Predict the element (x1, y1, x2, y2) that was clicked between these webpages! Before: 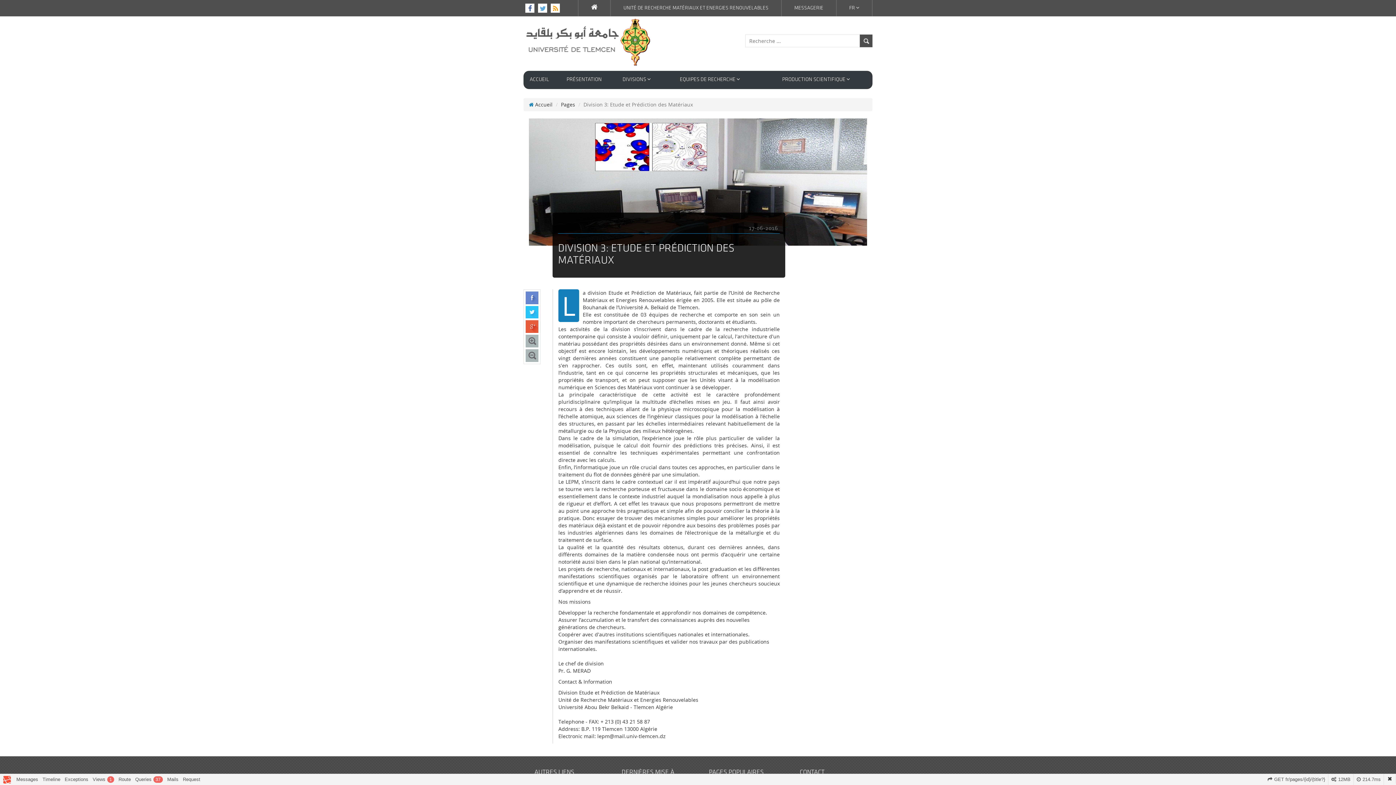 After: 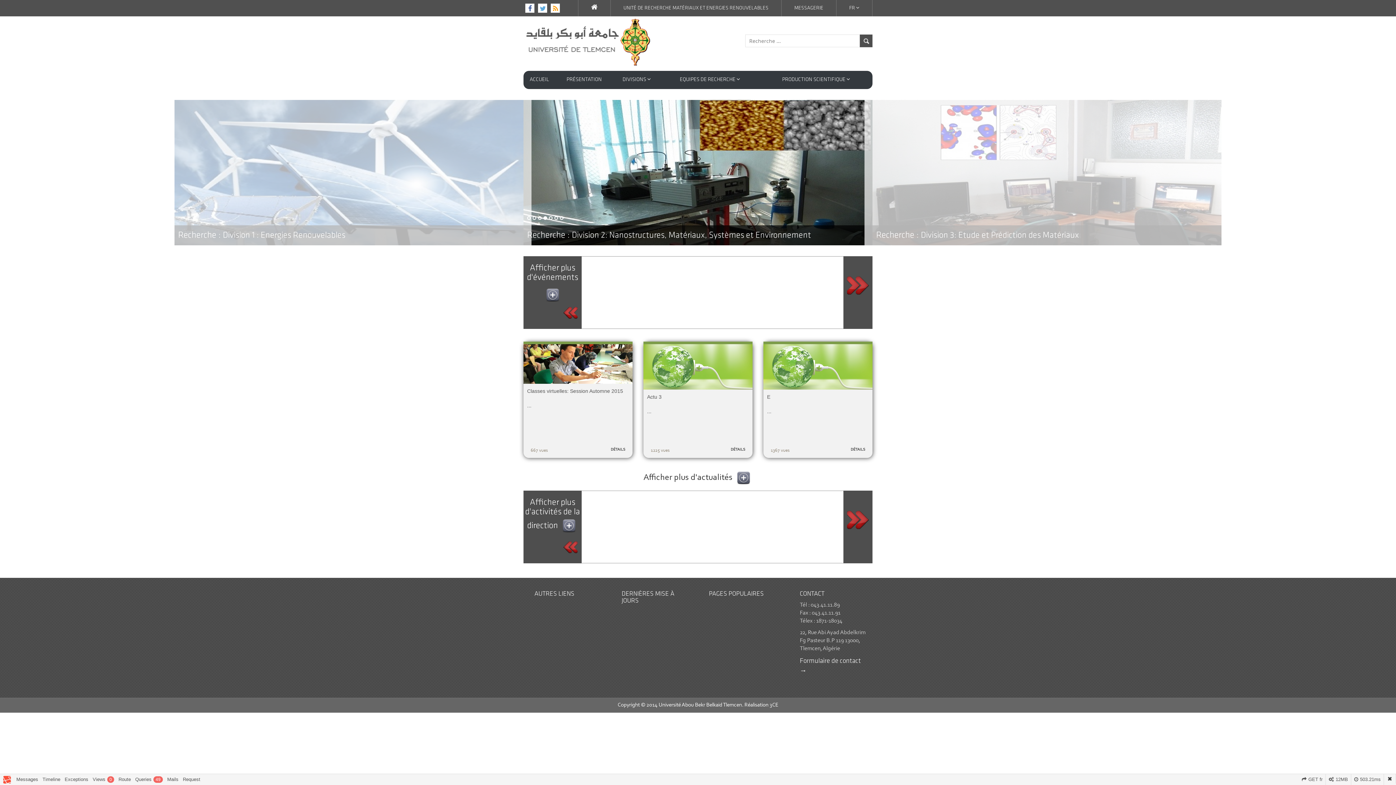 Action: bbox: (610, 0, 781, 16) label: UNITÉ DE RECHERCHE MATÉRIAUX ET ENERGIES RENOUVELABLES